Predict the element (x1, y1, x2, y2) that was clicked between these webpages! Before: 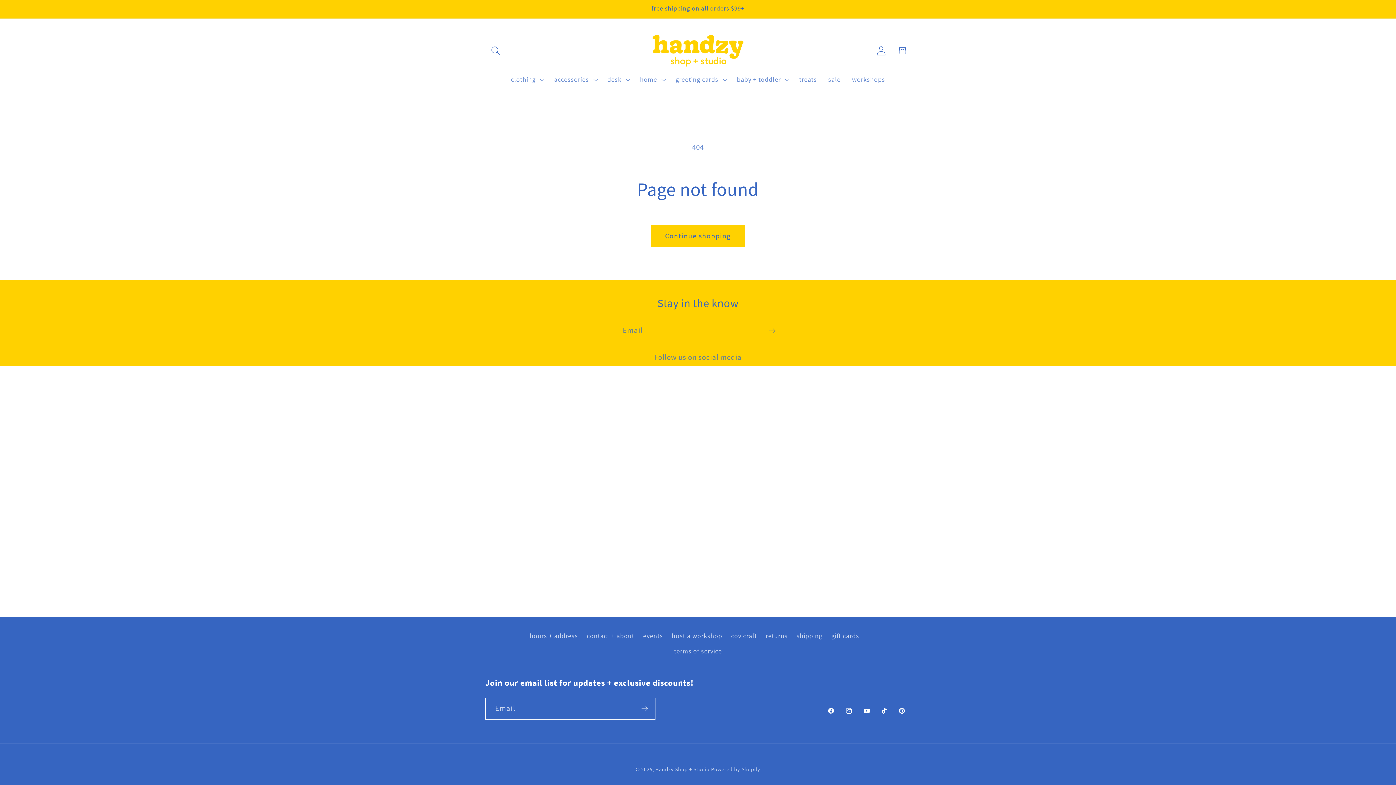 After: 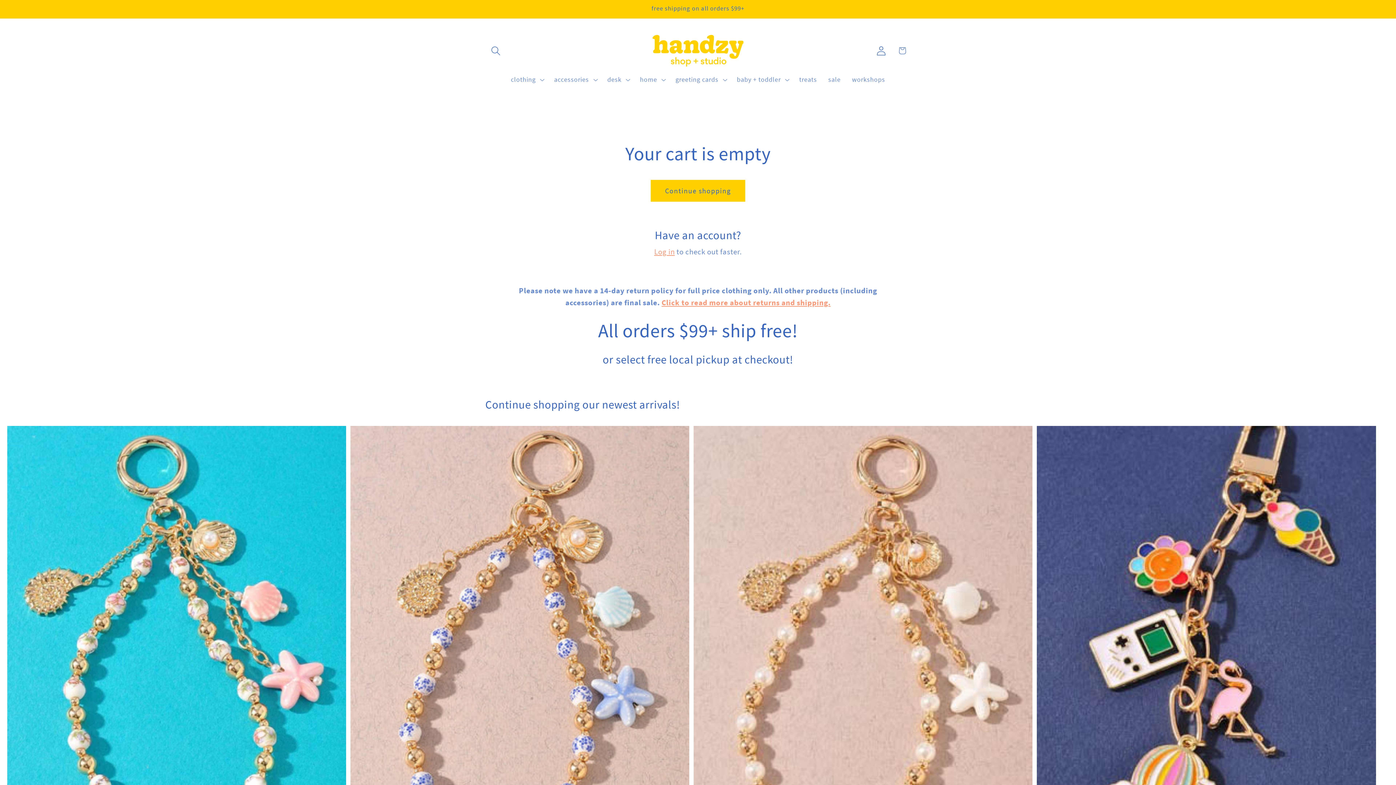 Action: bbox: (892, 40, 912, 61) label: Cart